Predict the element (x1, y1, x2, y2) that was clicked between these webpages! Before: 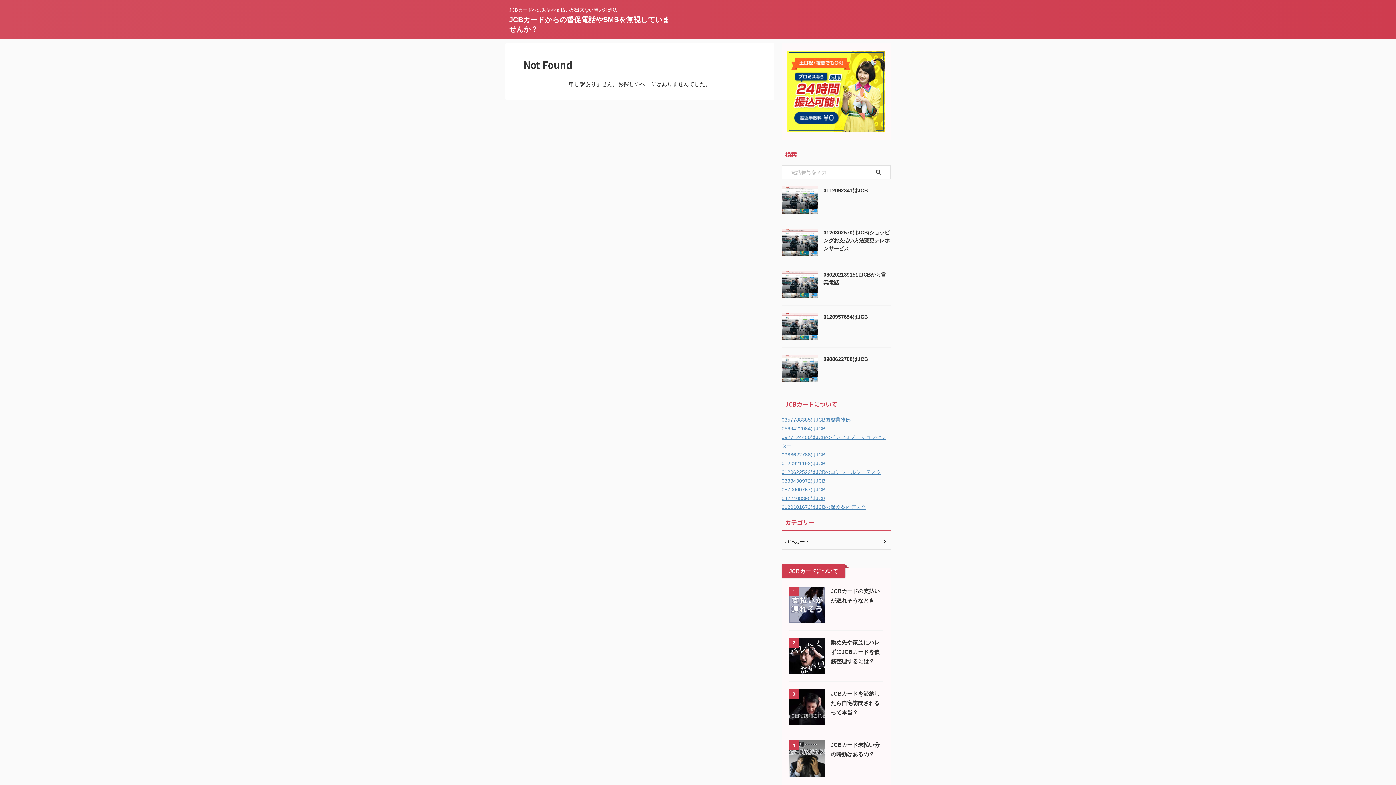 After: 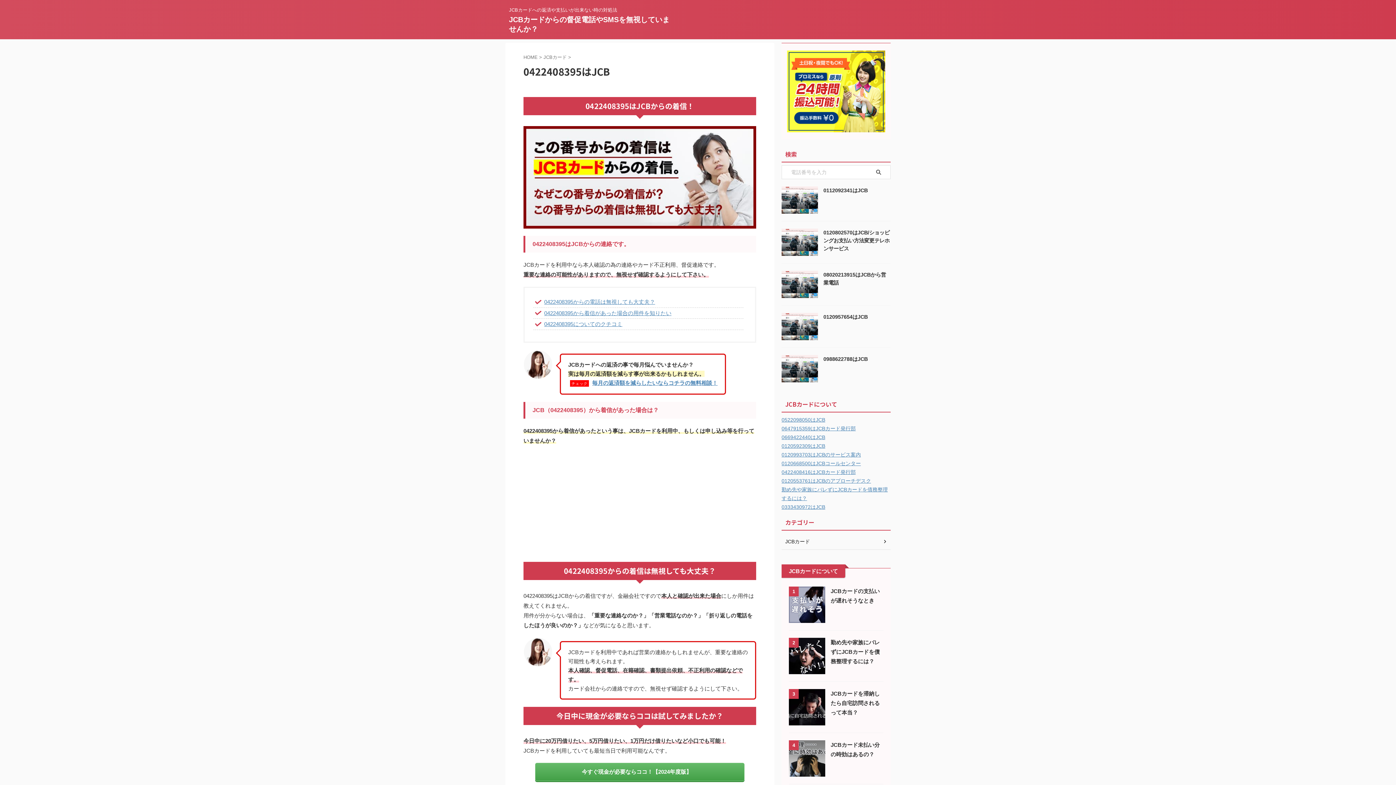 Action: bbox: (781, 495, 825, 501) label: 0422408395はJCB